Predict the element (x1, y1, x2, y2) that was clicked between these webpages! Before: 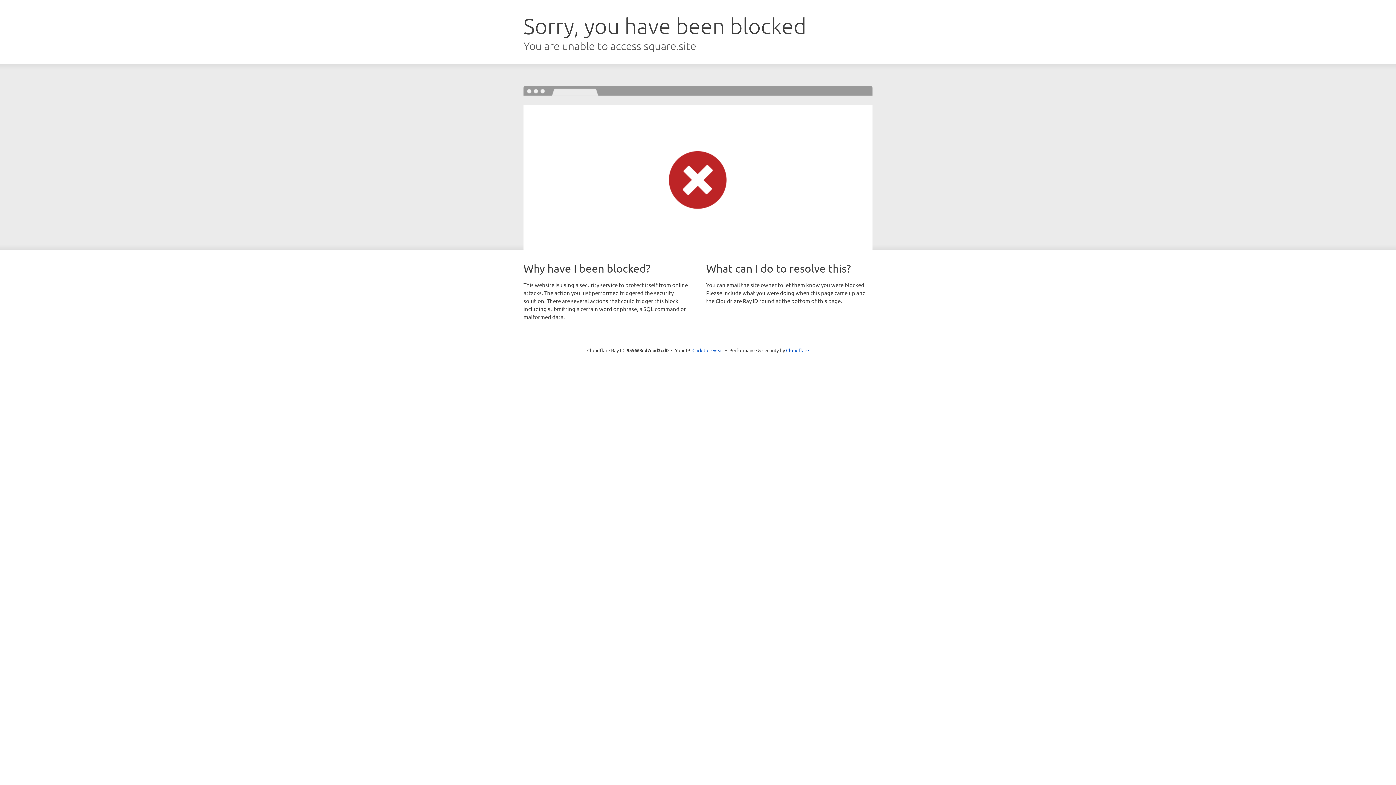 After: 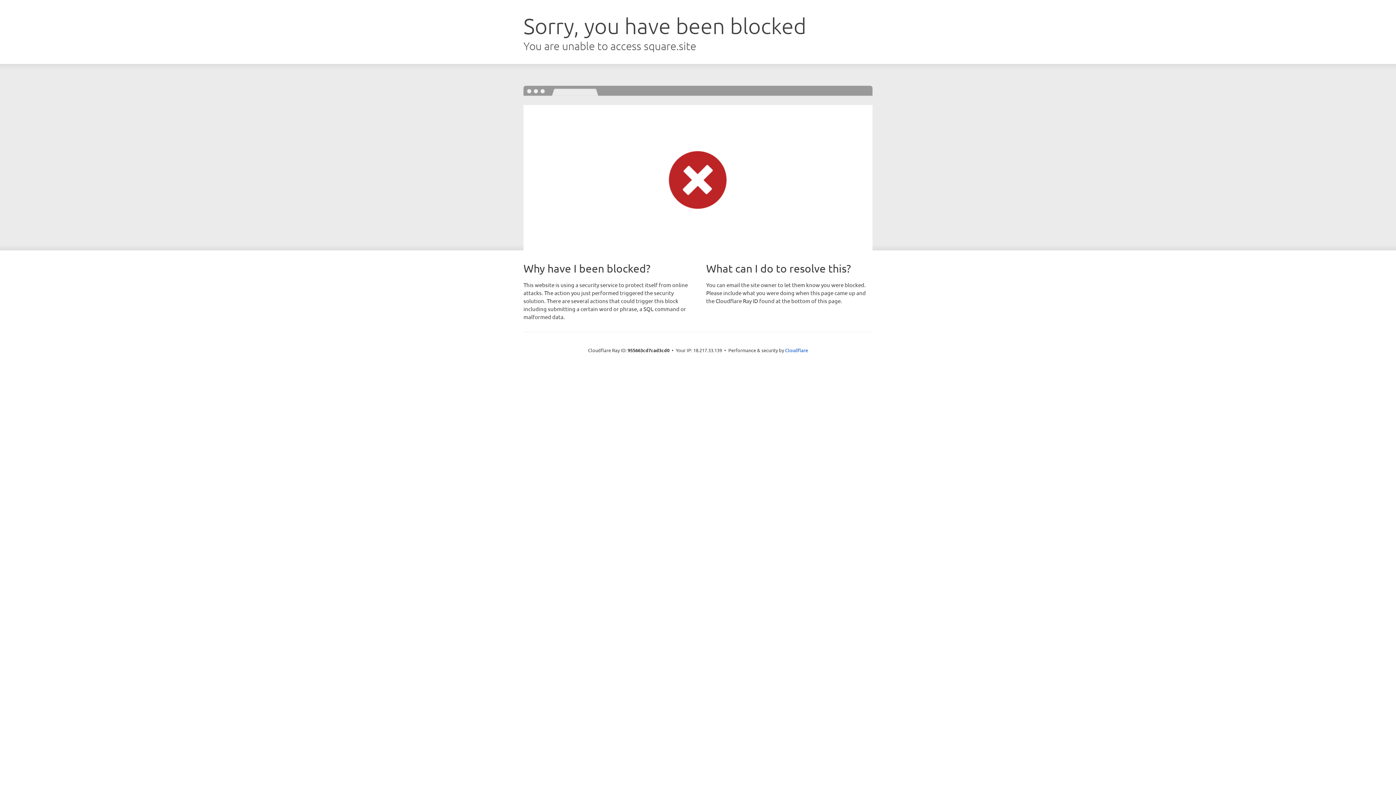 Action: bbox: (692, 346, 723, 353) label: Click to reveal